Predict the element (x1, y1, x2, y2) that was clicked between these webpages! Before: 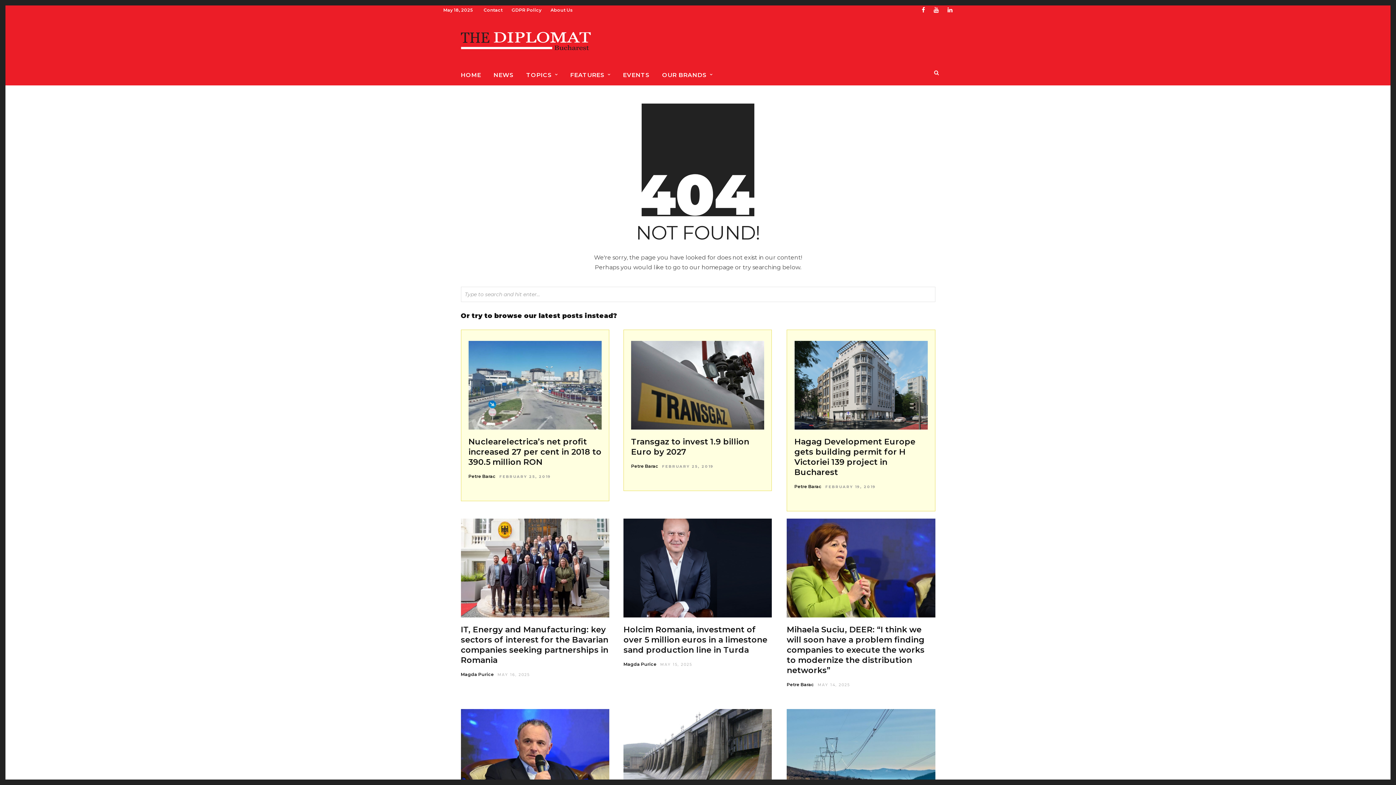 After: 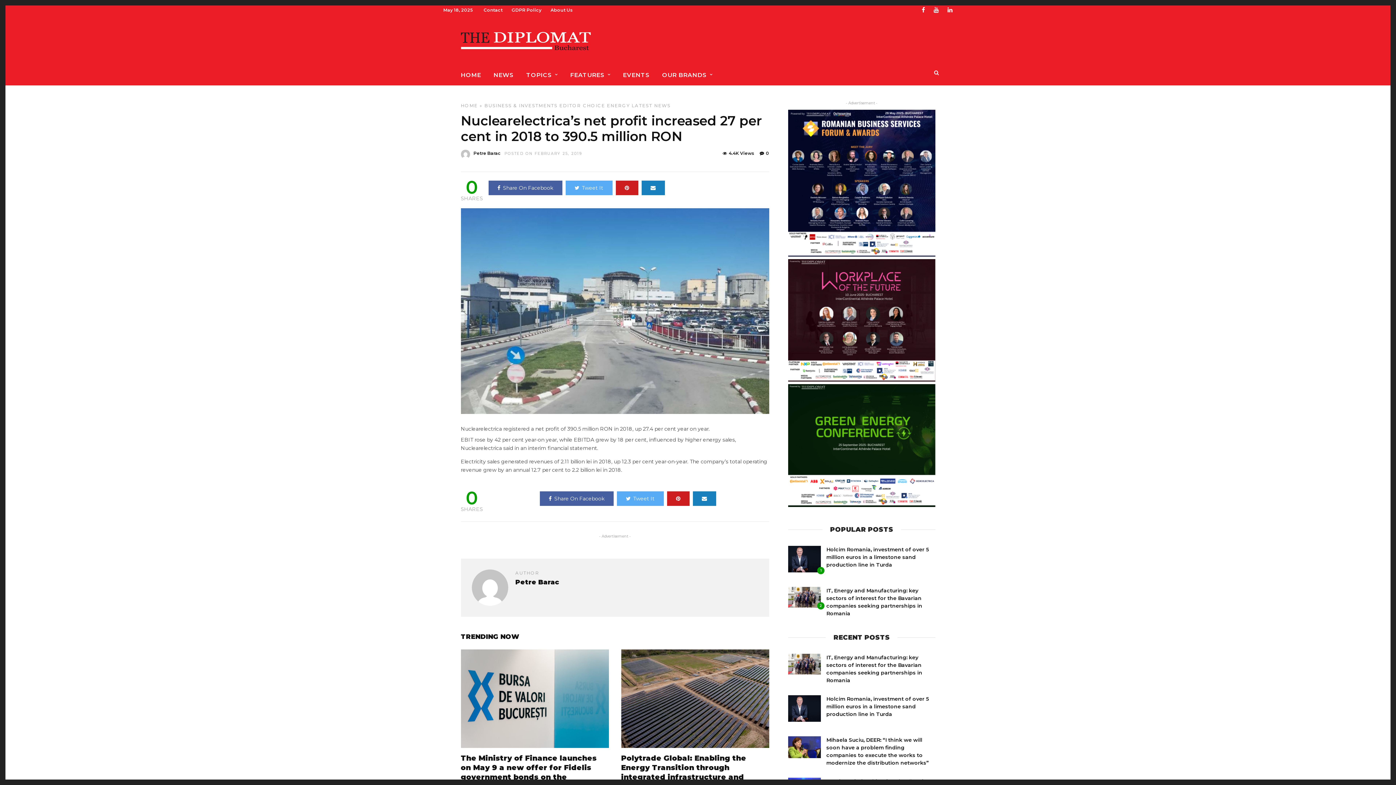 Action: label: FEBRUARY 25, 2019 bbox: (499, 474, 551, 479)